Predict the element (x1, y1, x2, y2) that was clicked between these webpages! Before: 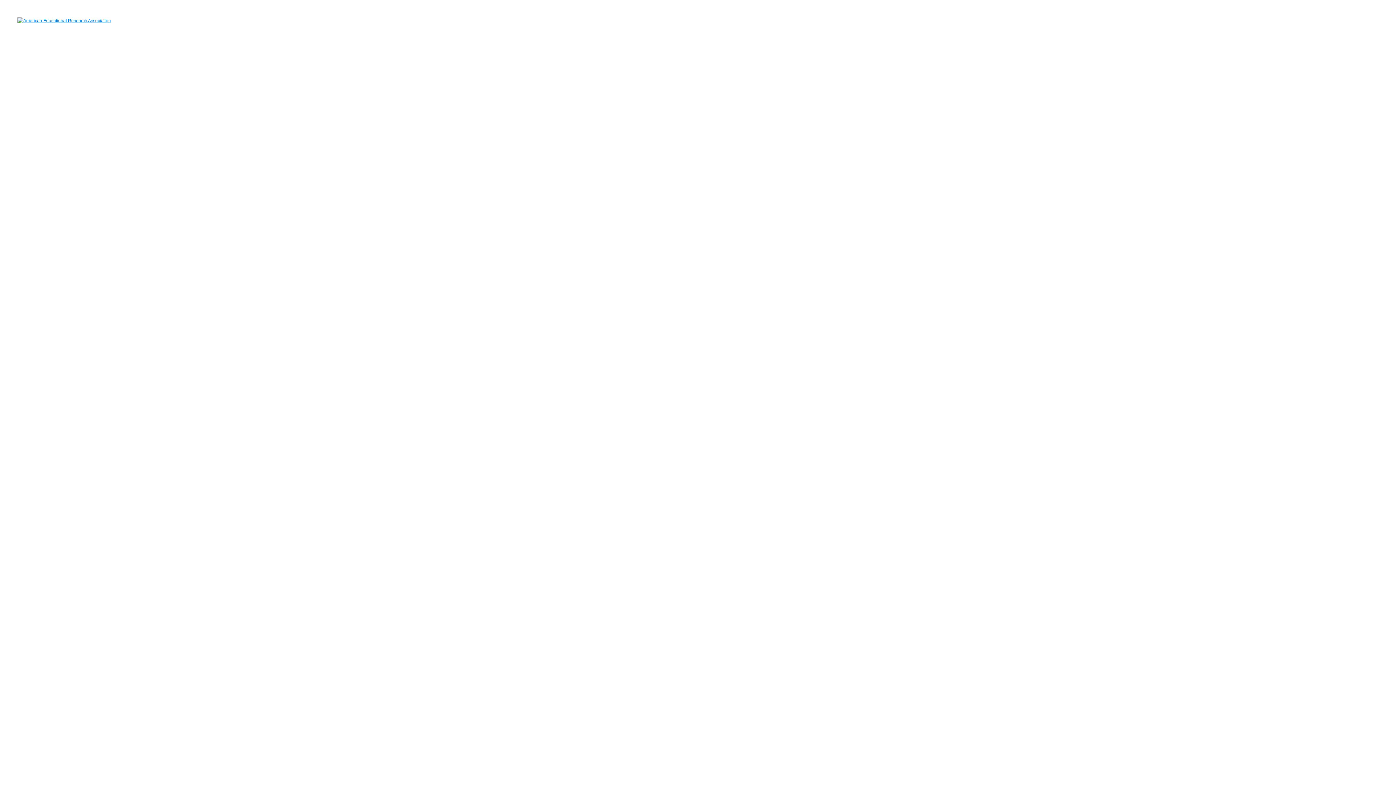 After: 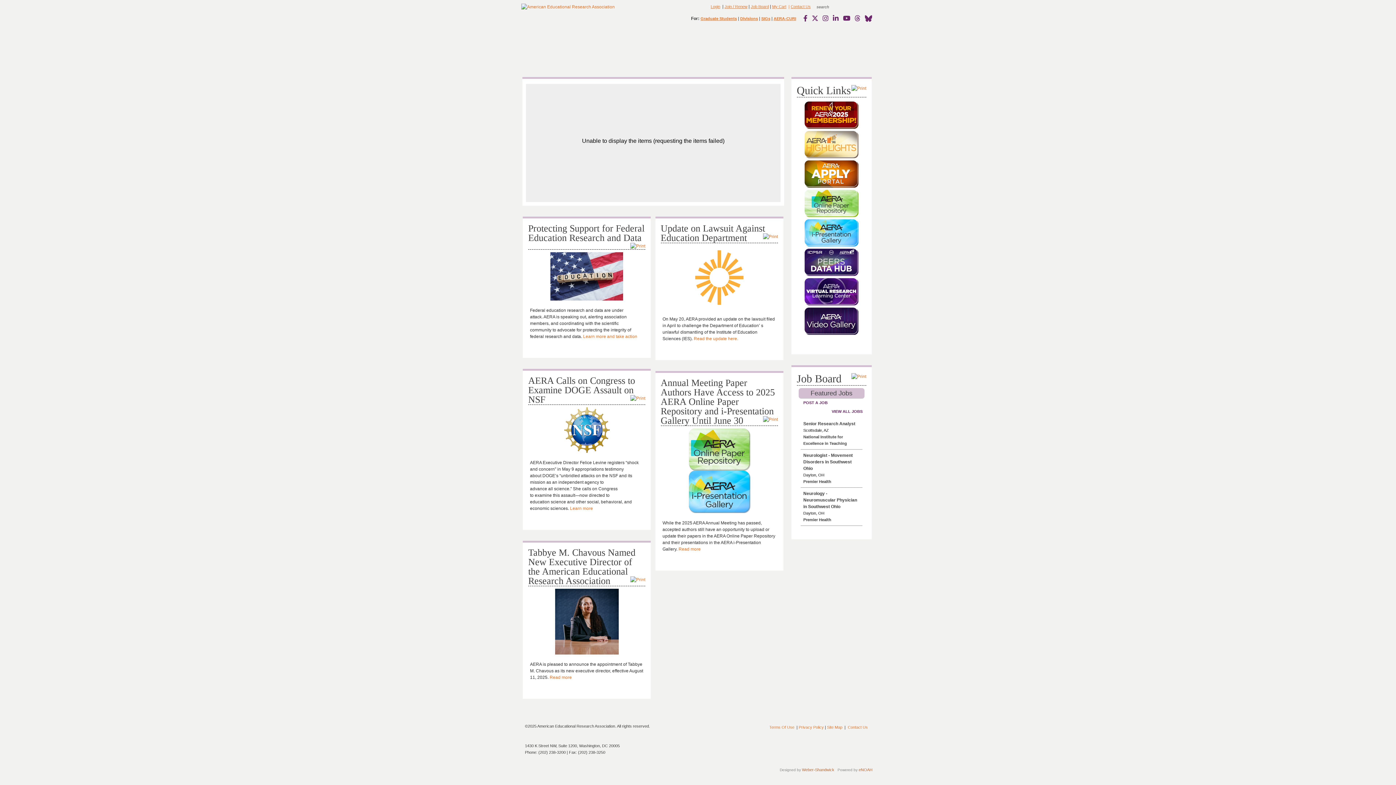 Action: label: American Educational Research Association bbox: (17, 17, 110, 22)